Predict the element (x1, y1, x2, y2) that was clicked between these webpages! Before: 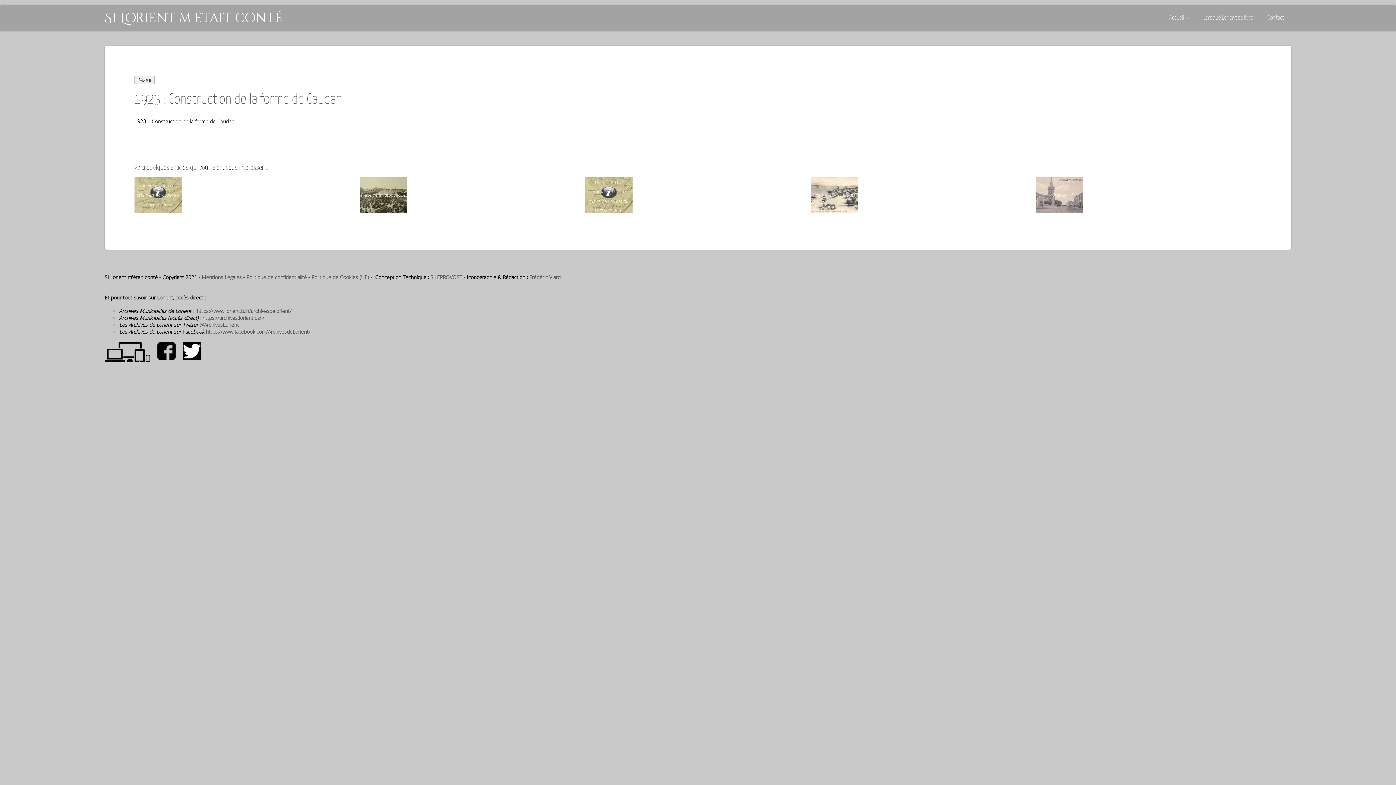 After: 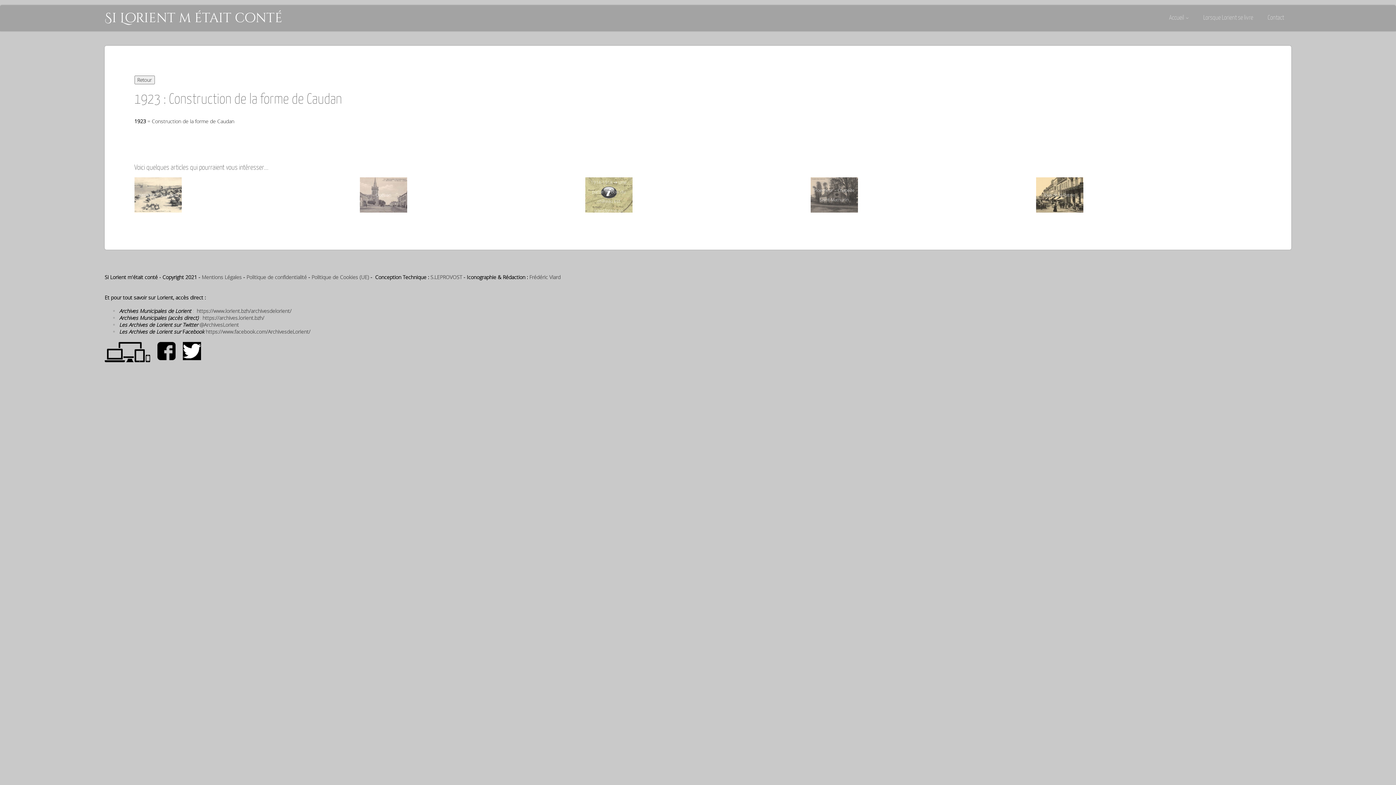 Action: label: @ArchivesLorient bbox: (199, 321, 238, 328)